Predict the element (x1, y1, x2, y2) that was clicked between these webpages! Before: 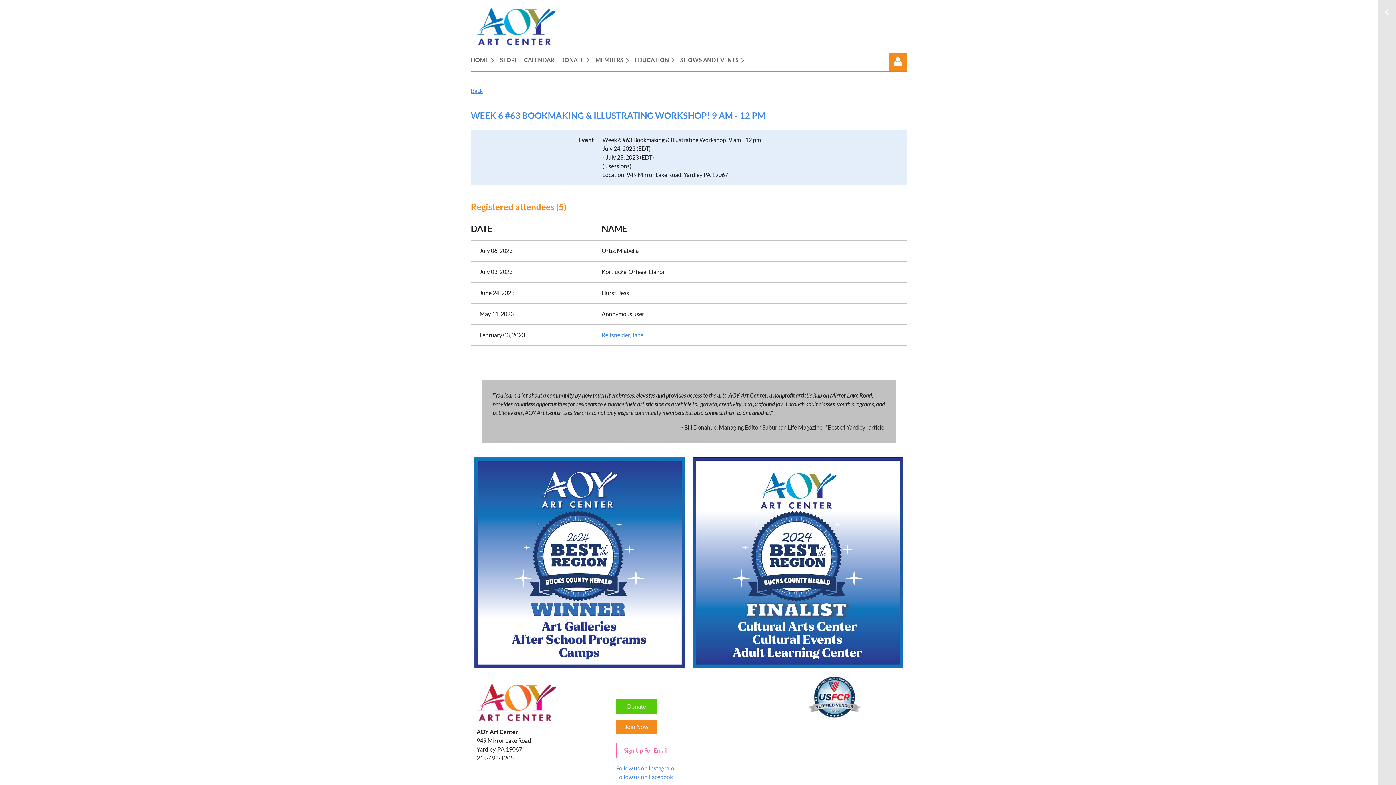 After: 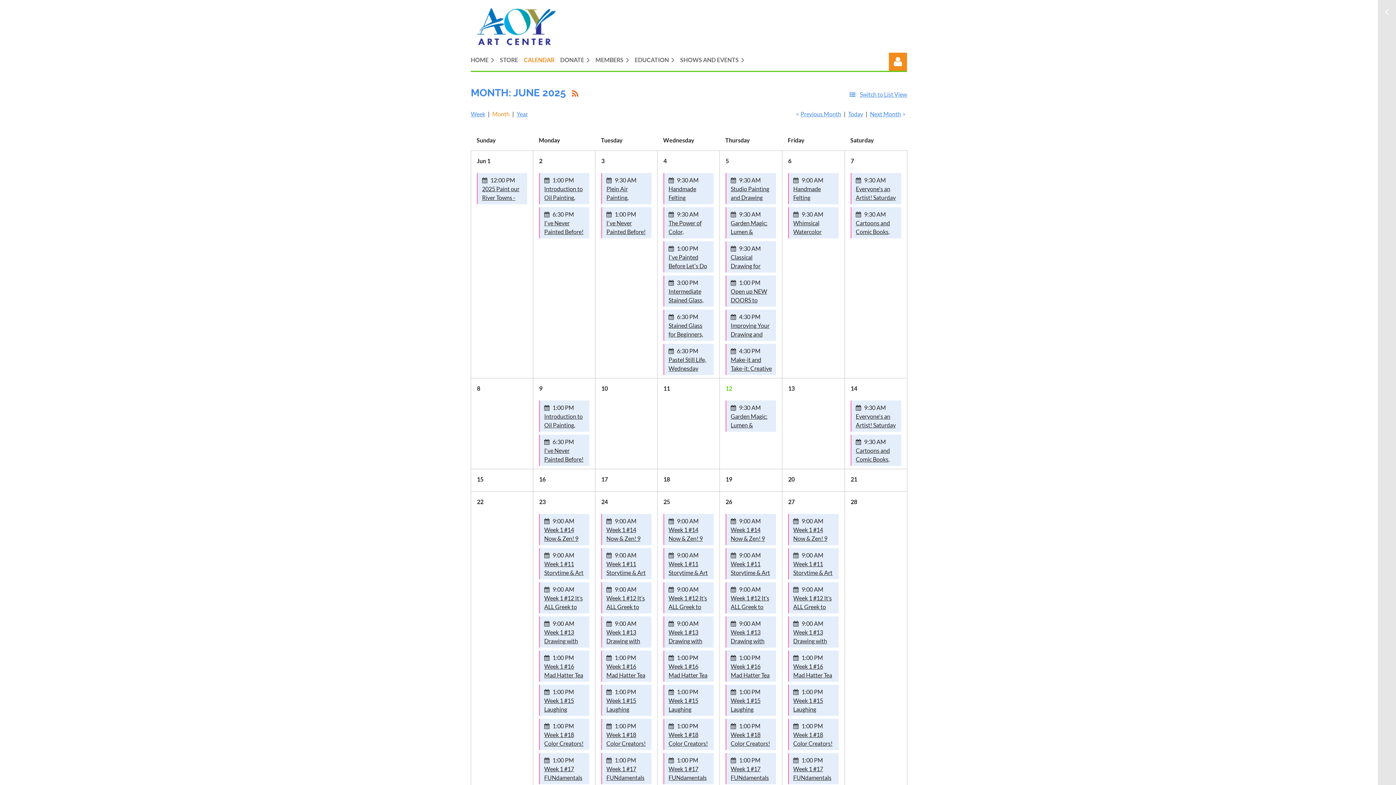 Action: label: CALENDAR bbox: (524, 52, 560, 66)